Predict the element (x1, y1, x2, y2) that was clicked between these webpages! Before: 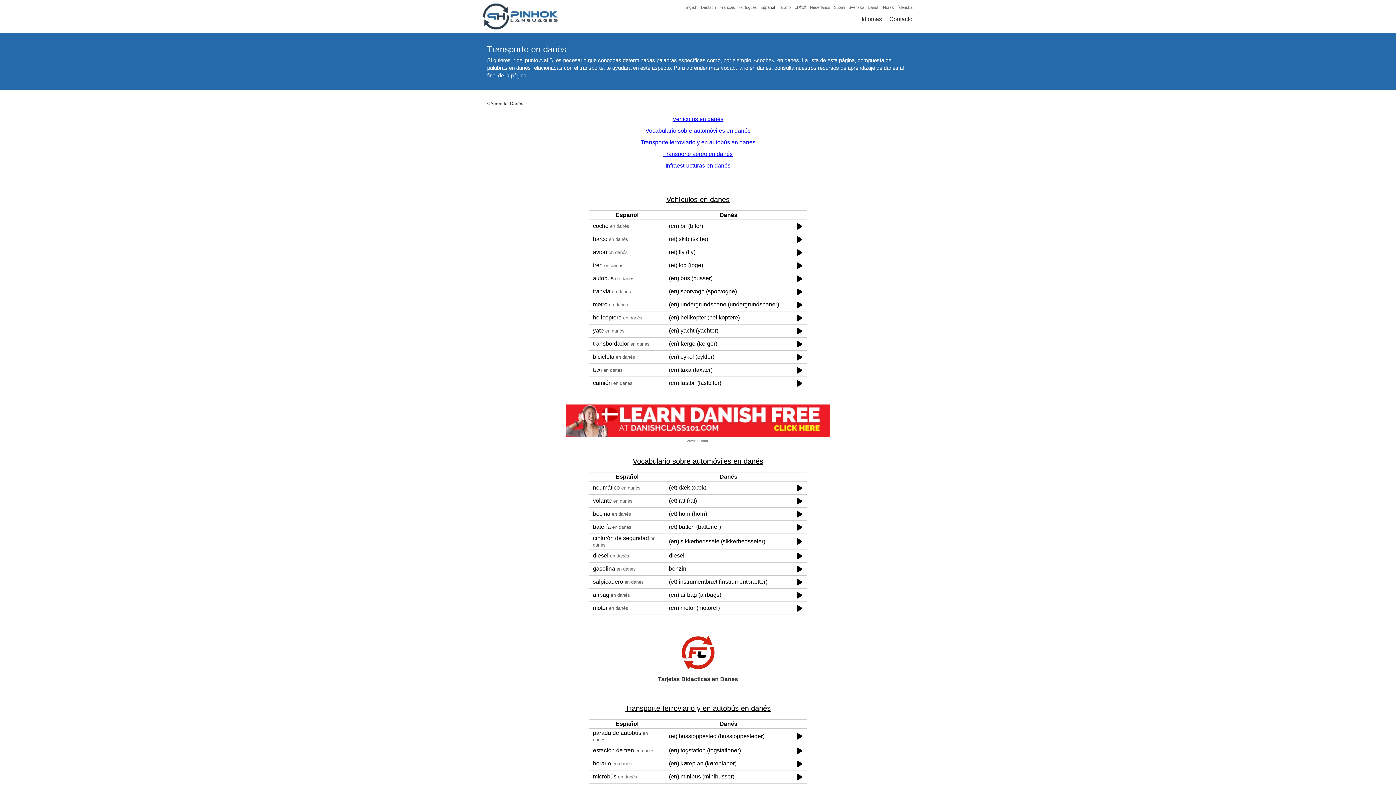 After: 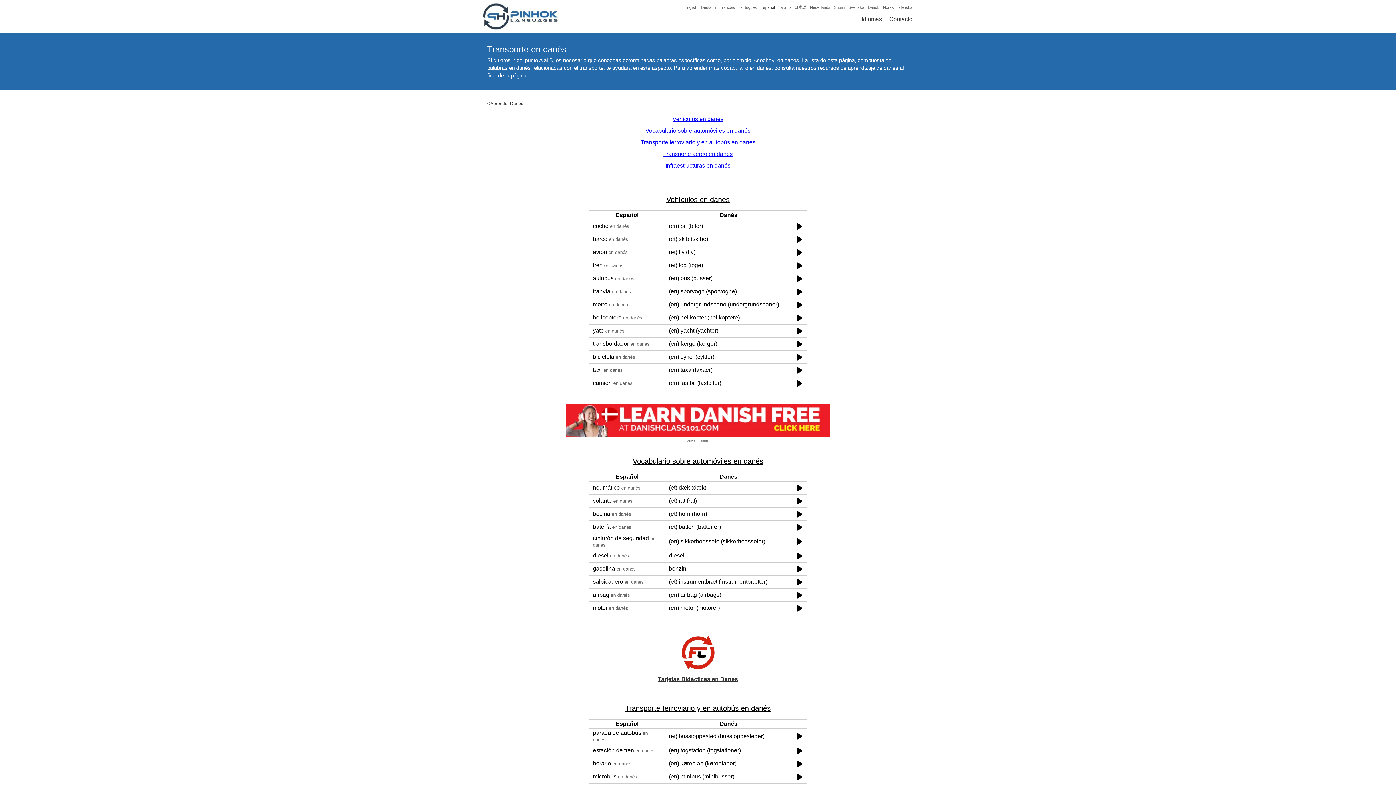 Action: bbox: (658, 666, 738, 682) label: 
Tarjetas Didácticas en Danés